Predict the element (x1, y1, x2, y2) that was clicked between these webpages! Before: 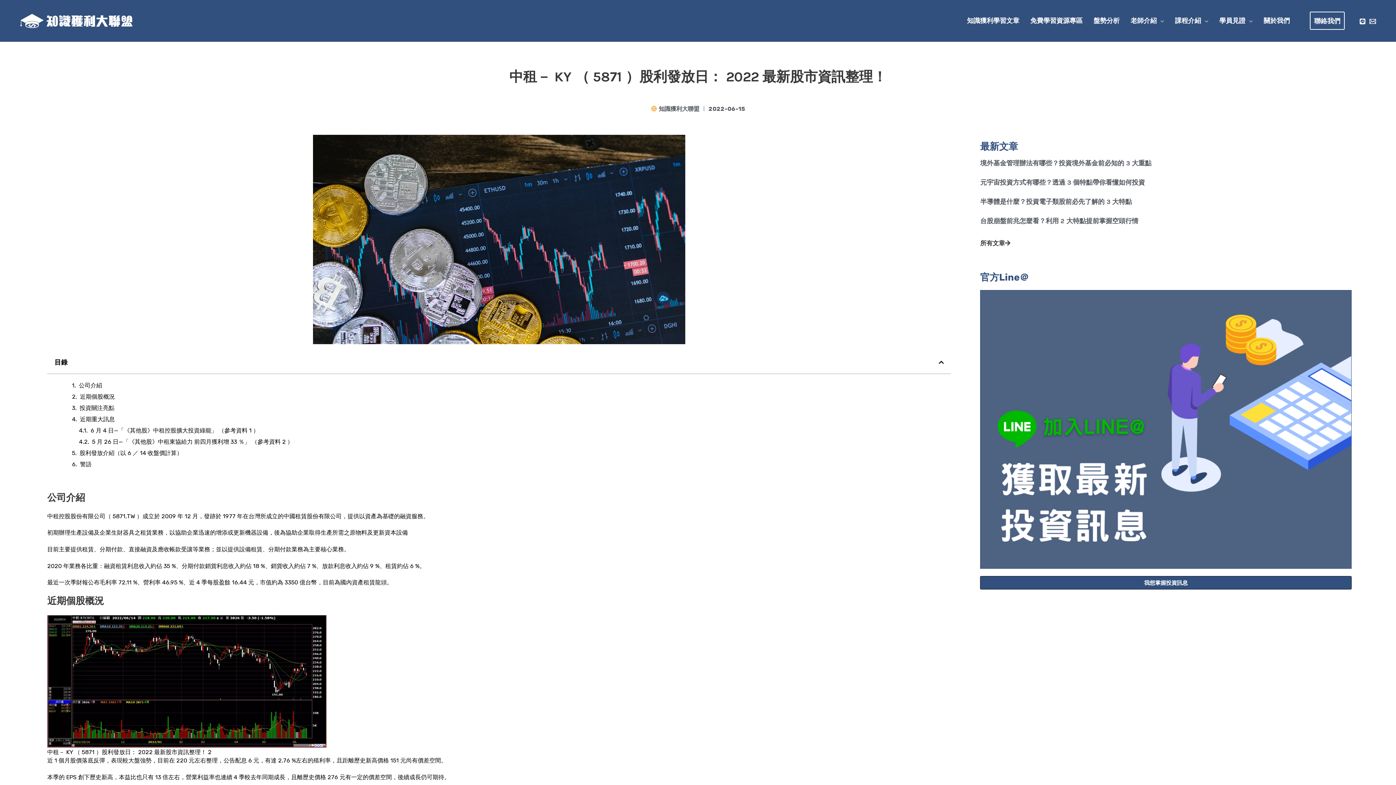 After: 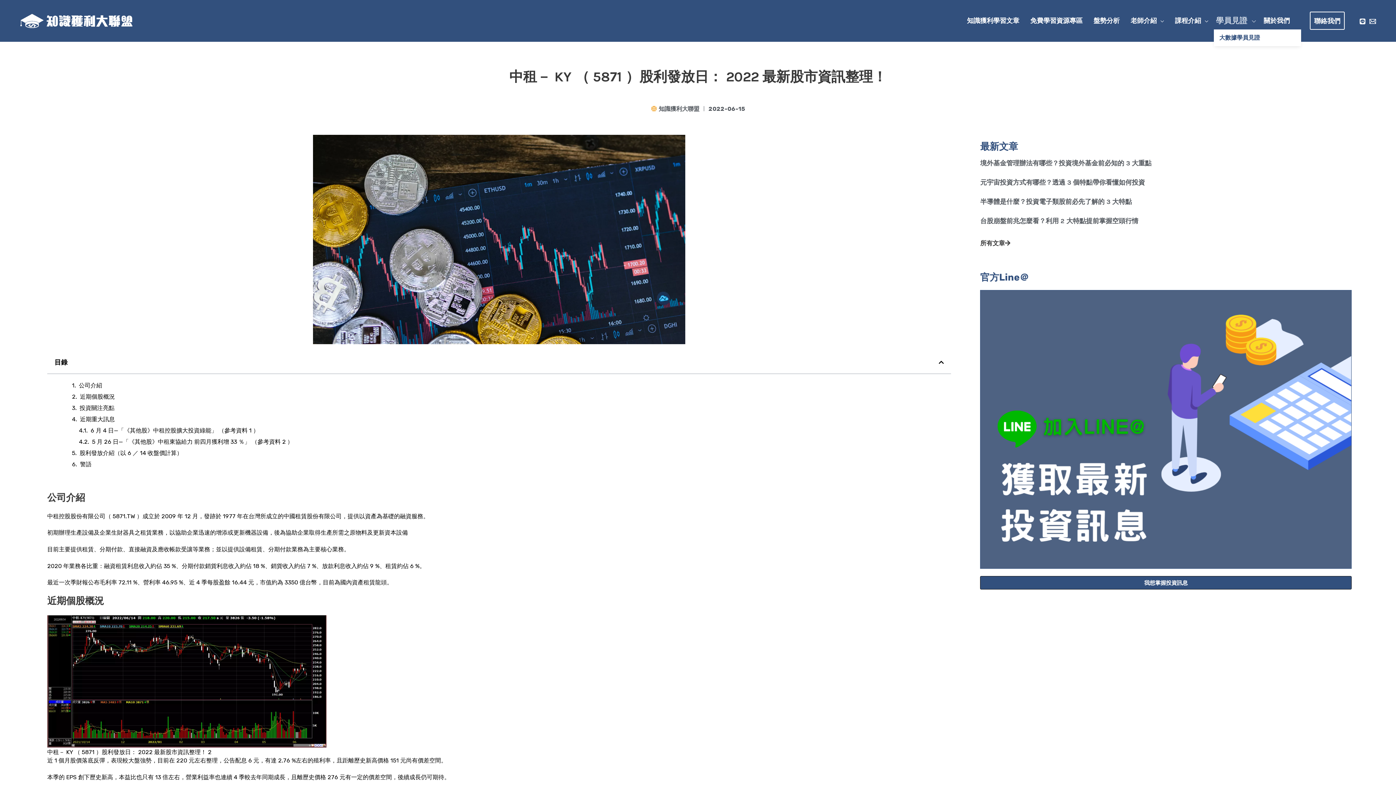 Action: bbox: (1214, 12, 1258, 29) label: 學員見證